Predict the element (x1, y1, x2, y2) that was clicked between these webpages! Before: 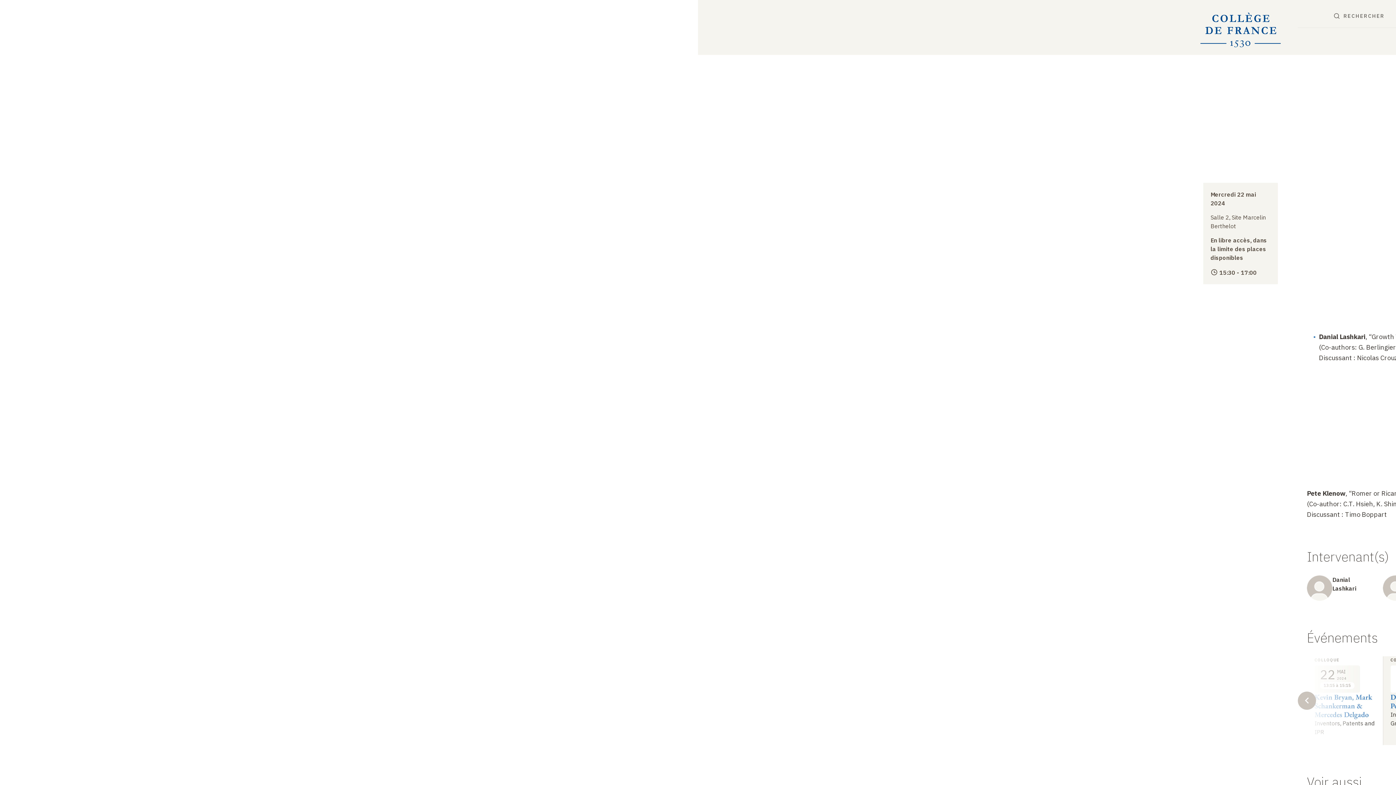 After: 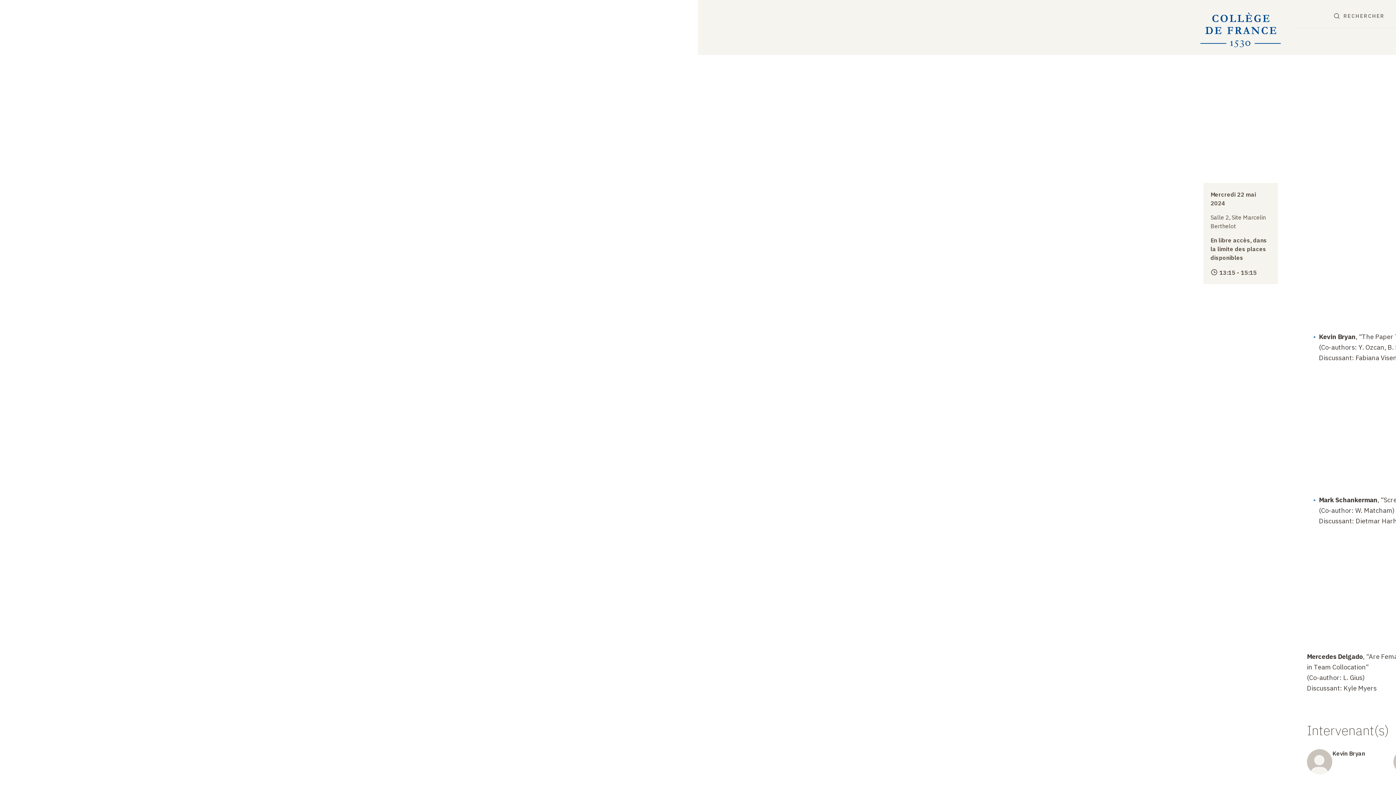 Action: label: COLLOQUE
22
MAI
2024
13:15 à 15:15
Kevin Bryan, Mark Schankerman & Mercedes Delgado
Inventors, Patents and IPR bbox: (1314, 656, 1376, 745)